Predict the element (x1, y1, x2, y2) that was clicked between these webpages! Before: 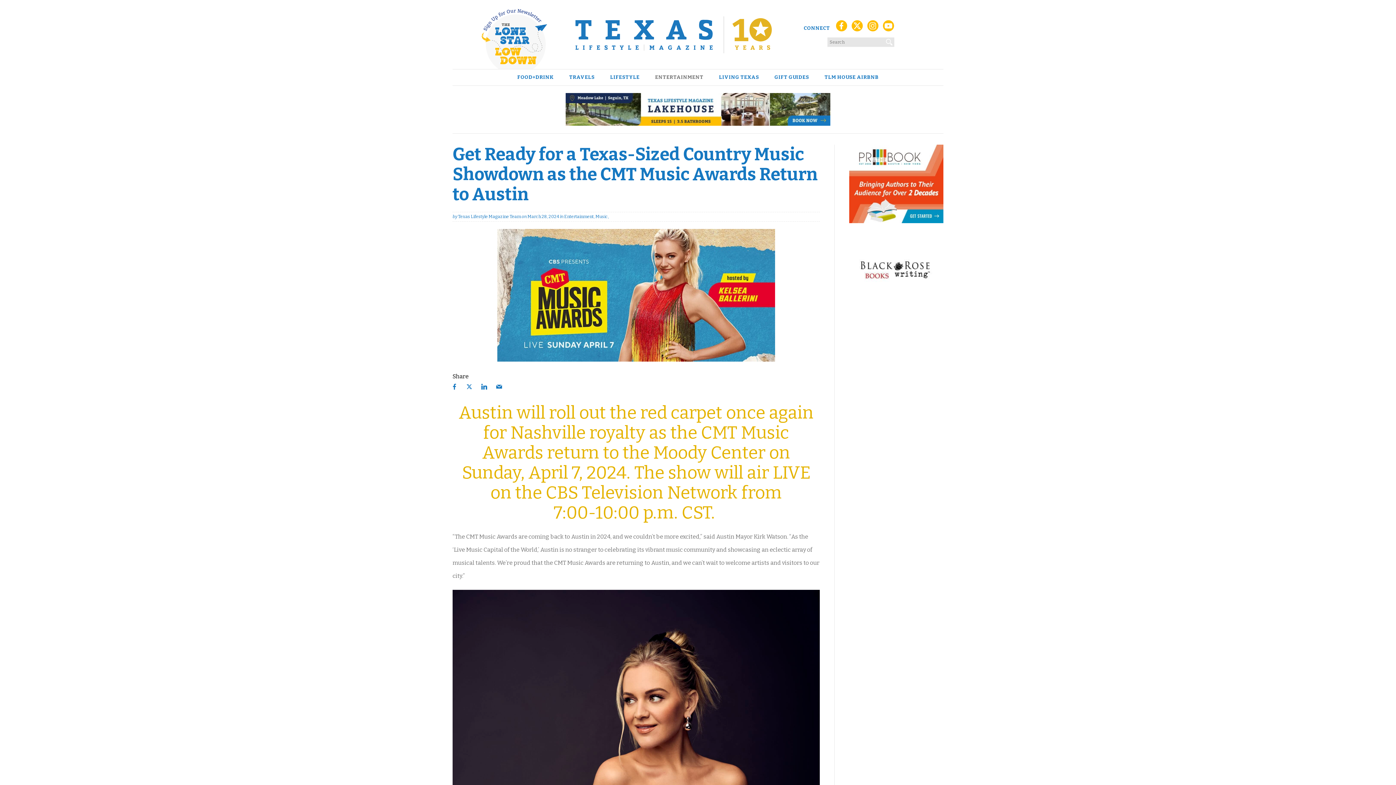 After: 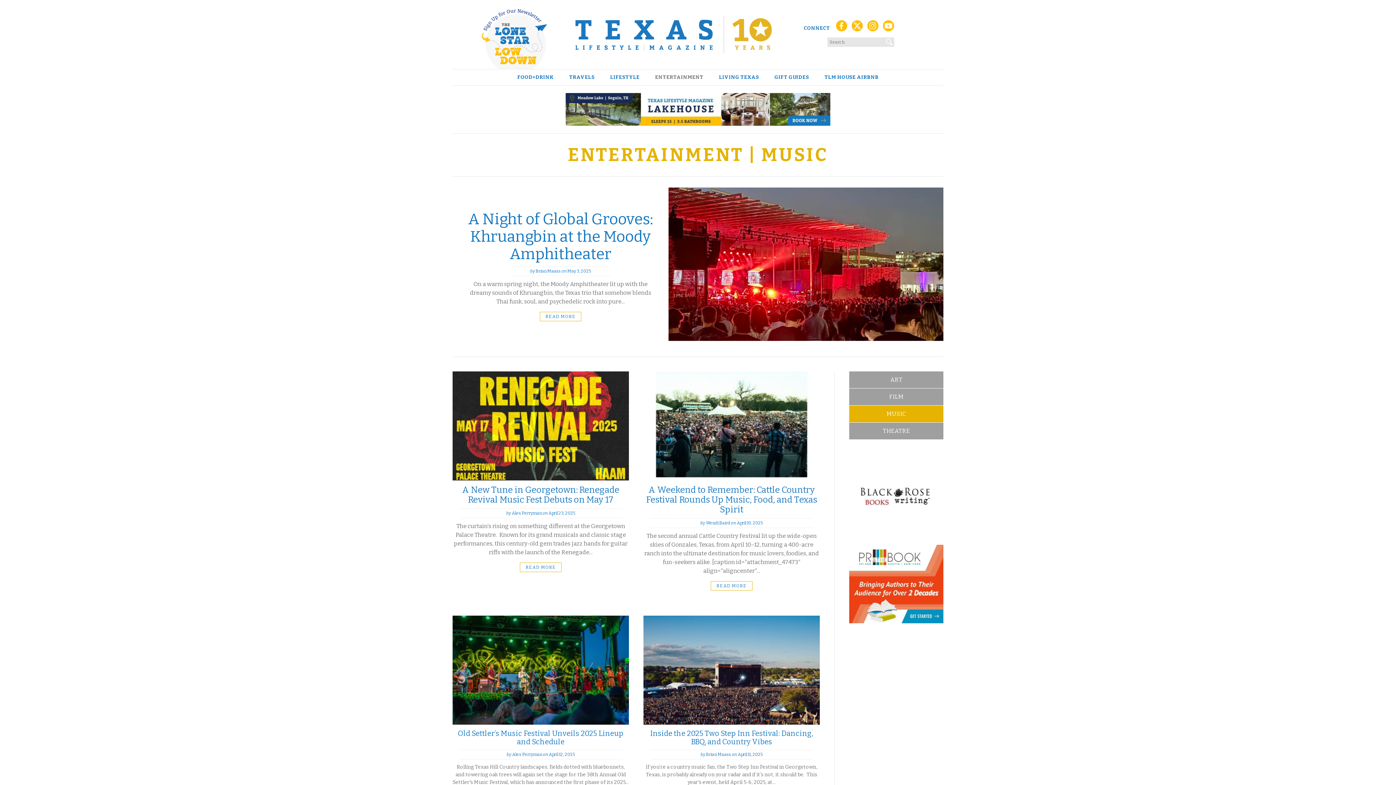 Action: bbox: (595, 214, 608, 219) label: Music